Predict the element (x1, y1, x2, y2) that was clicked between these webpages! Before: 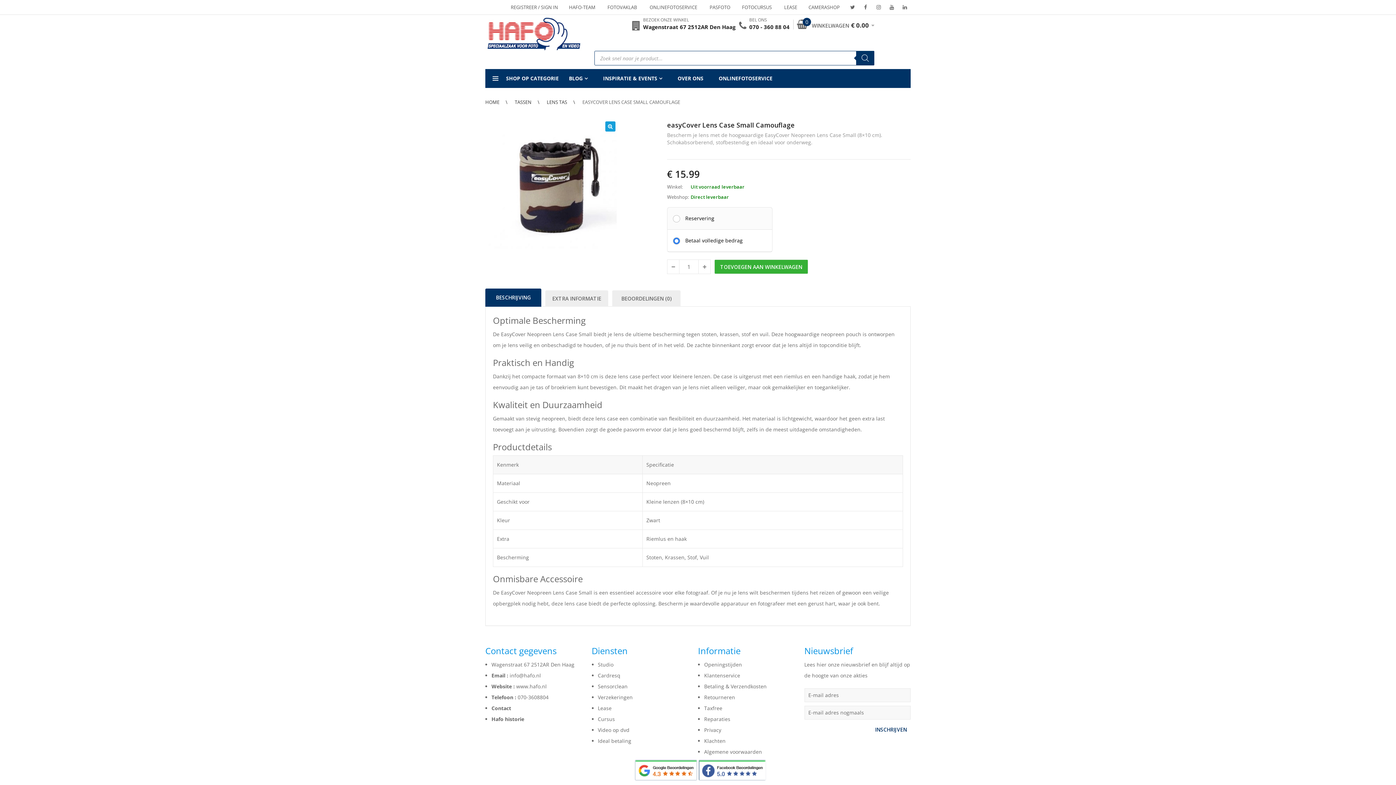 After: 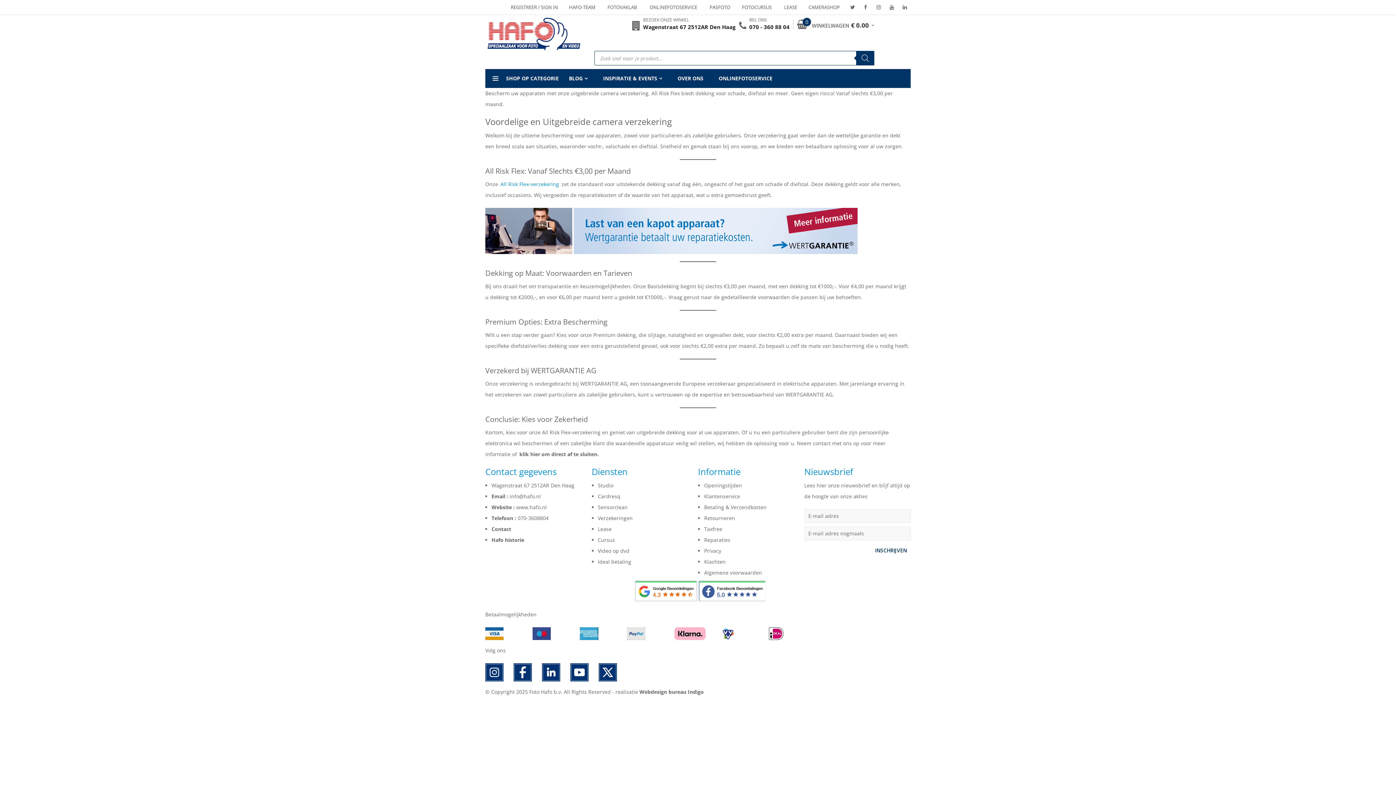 Action: label: Verzekeringen bbox: (598, 694, 632, 701)